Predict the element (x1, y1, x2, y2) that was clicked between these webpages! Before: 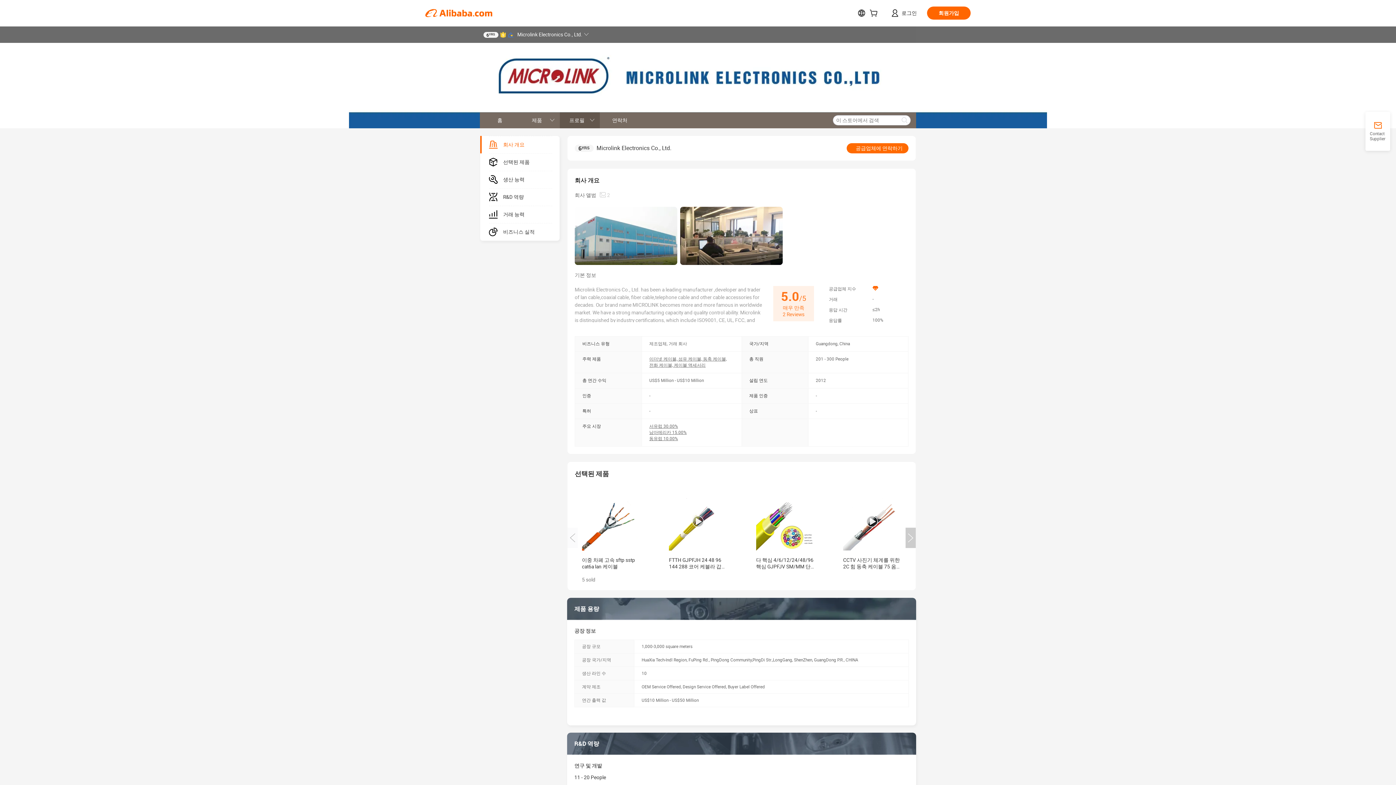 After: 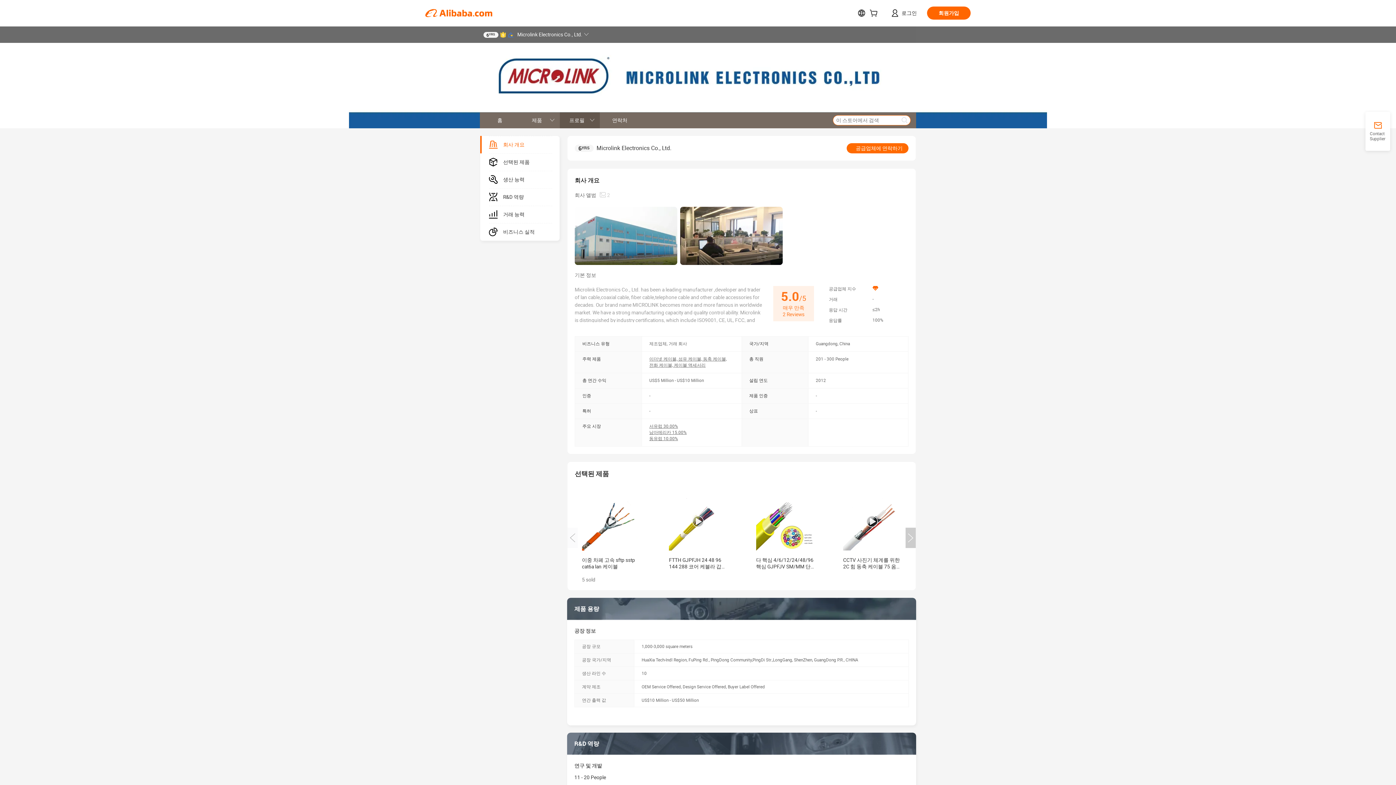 Action: bbox: (898, 115, 910, 125)